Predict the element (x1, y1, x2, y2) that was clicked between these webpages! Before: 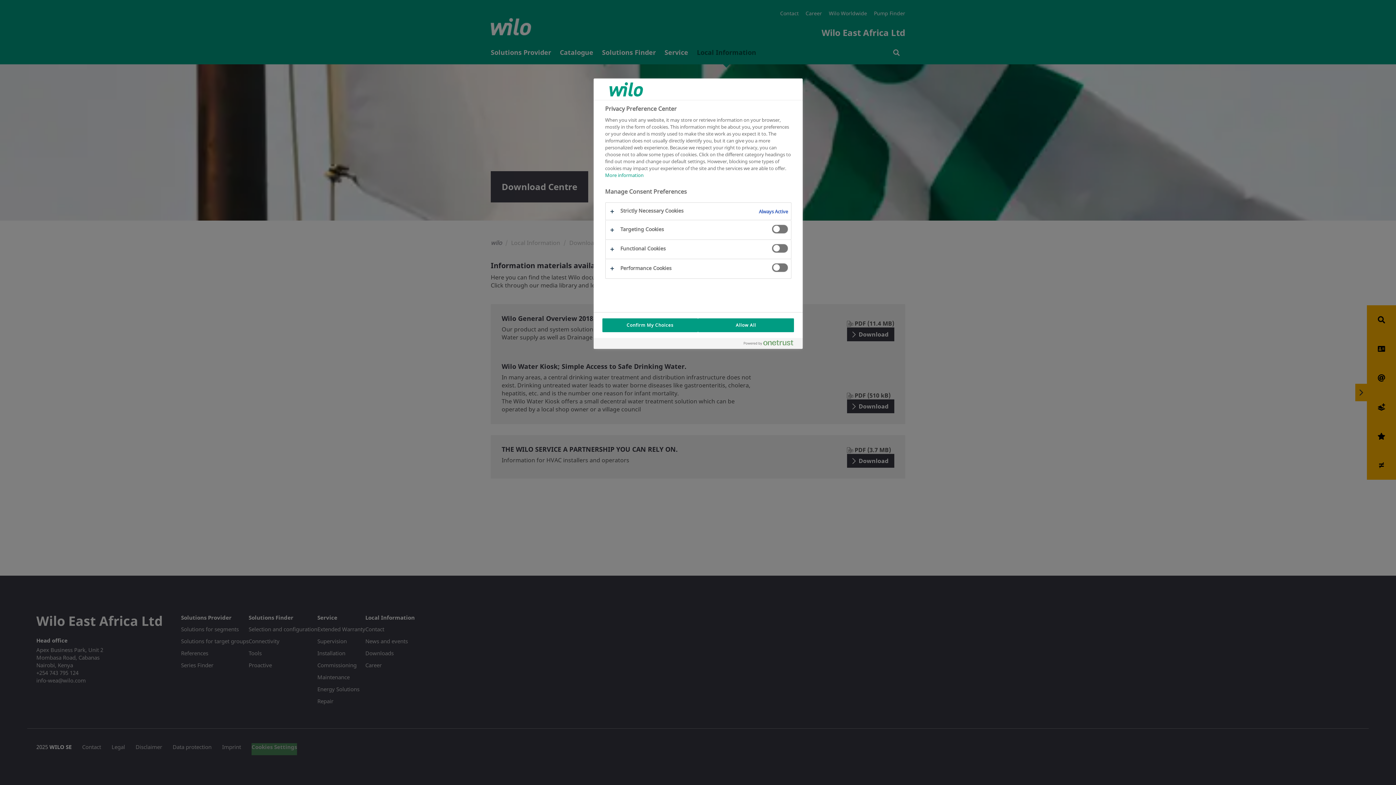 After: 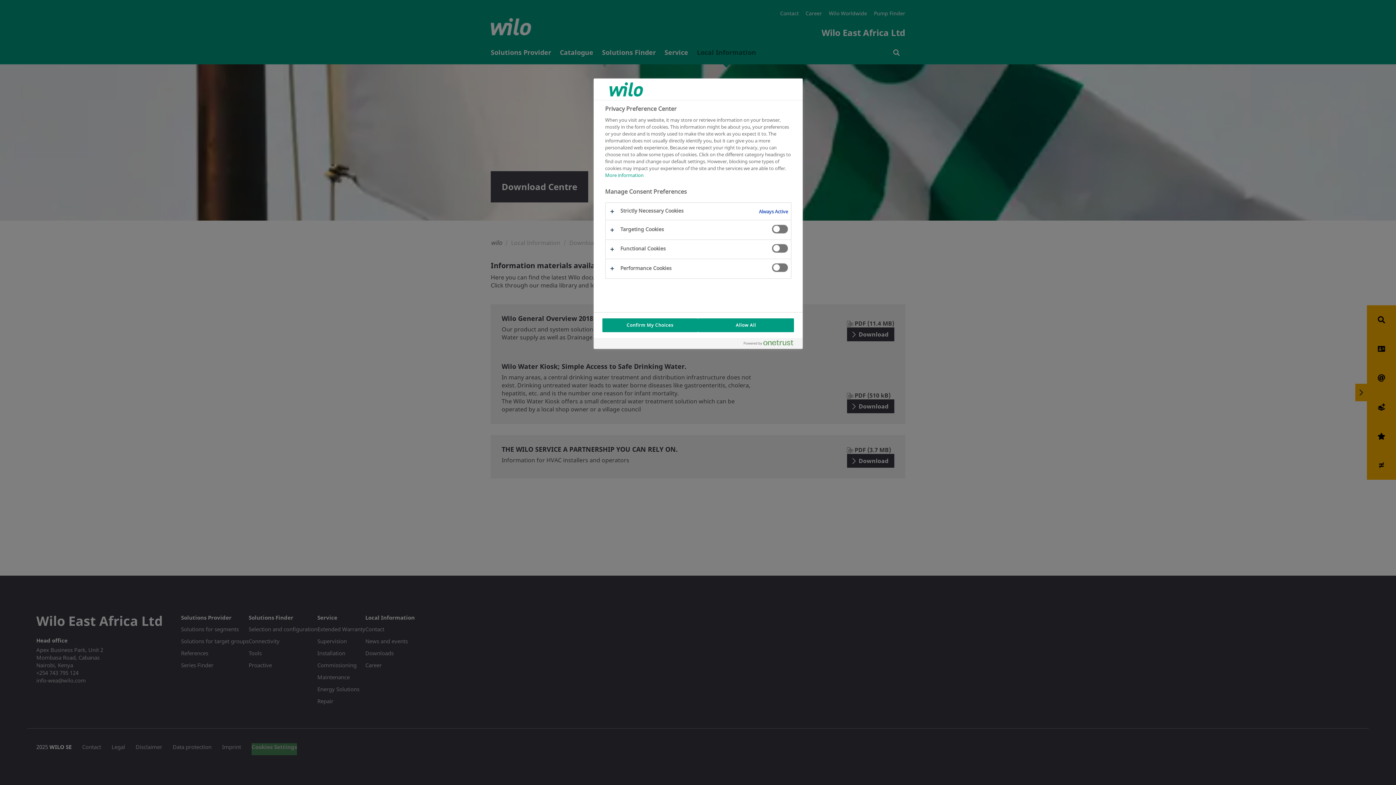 Action: label: Powered by OneTrust Opens in a new Tab bbox: (743, 340, 799, 349)